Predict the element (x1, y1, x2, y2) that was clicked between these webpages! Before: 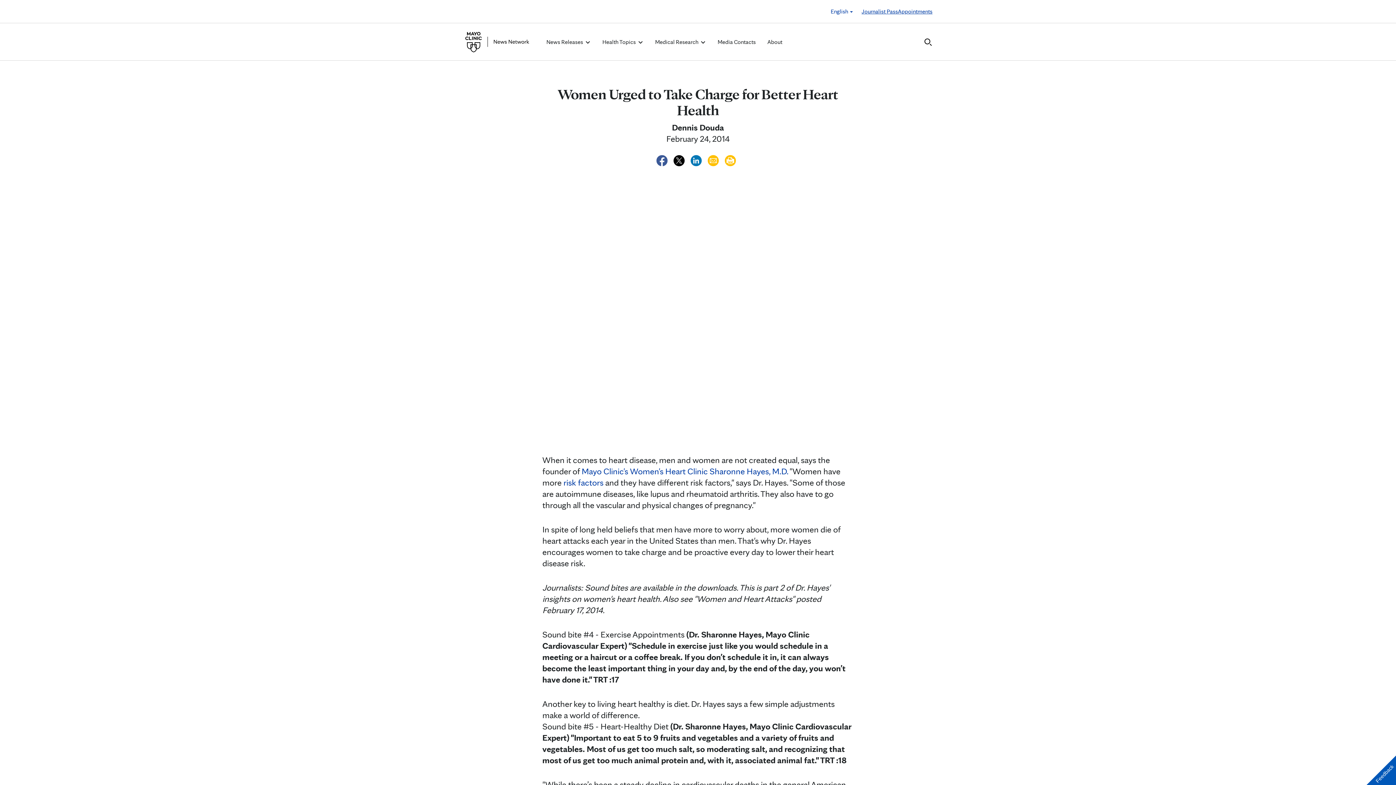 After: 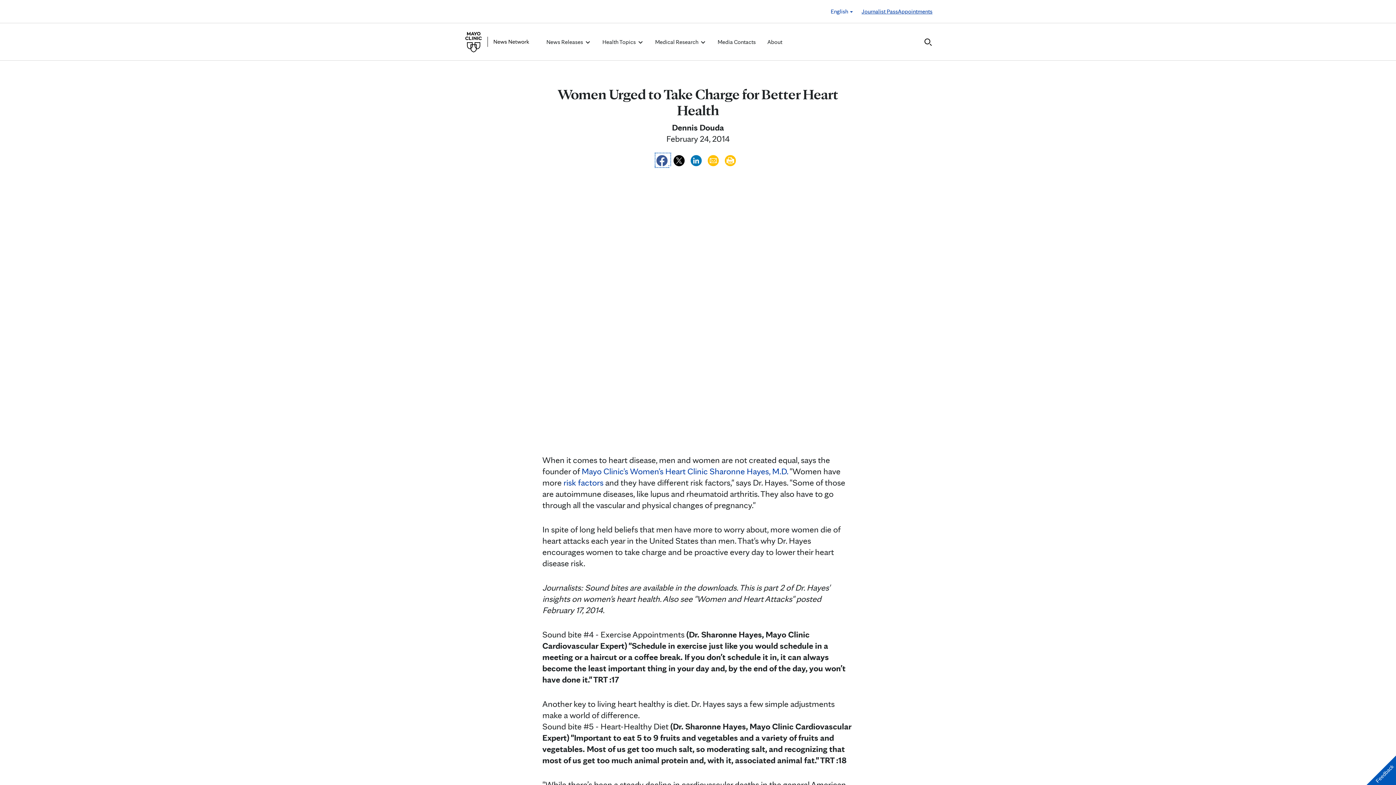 Action: label:   bbox: (656, 154, 669, 164)